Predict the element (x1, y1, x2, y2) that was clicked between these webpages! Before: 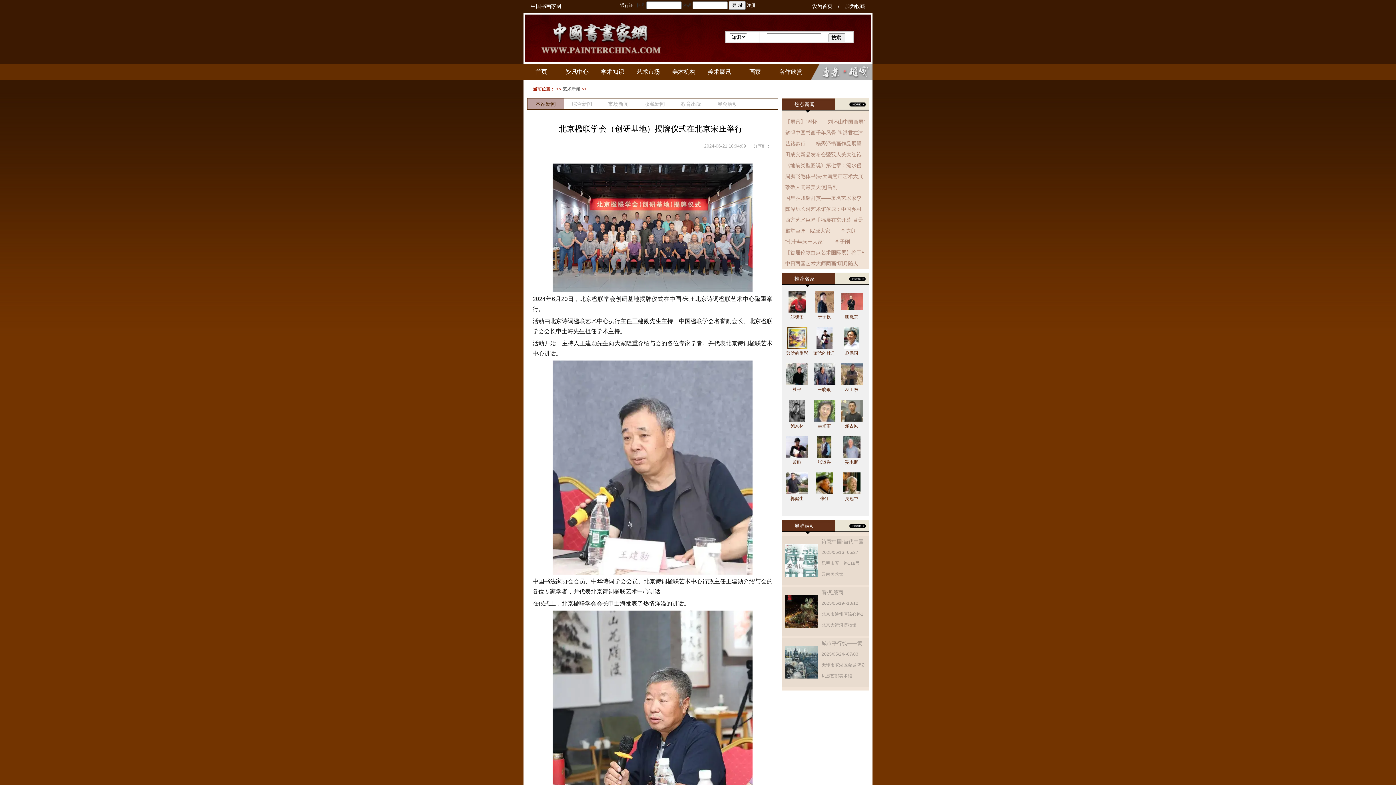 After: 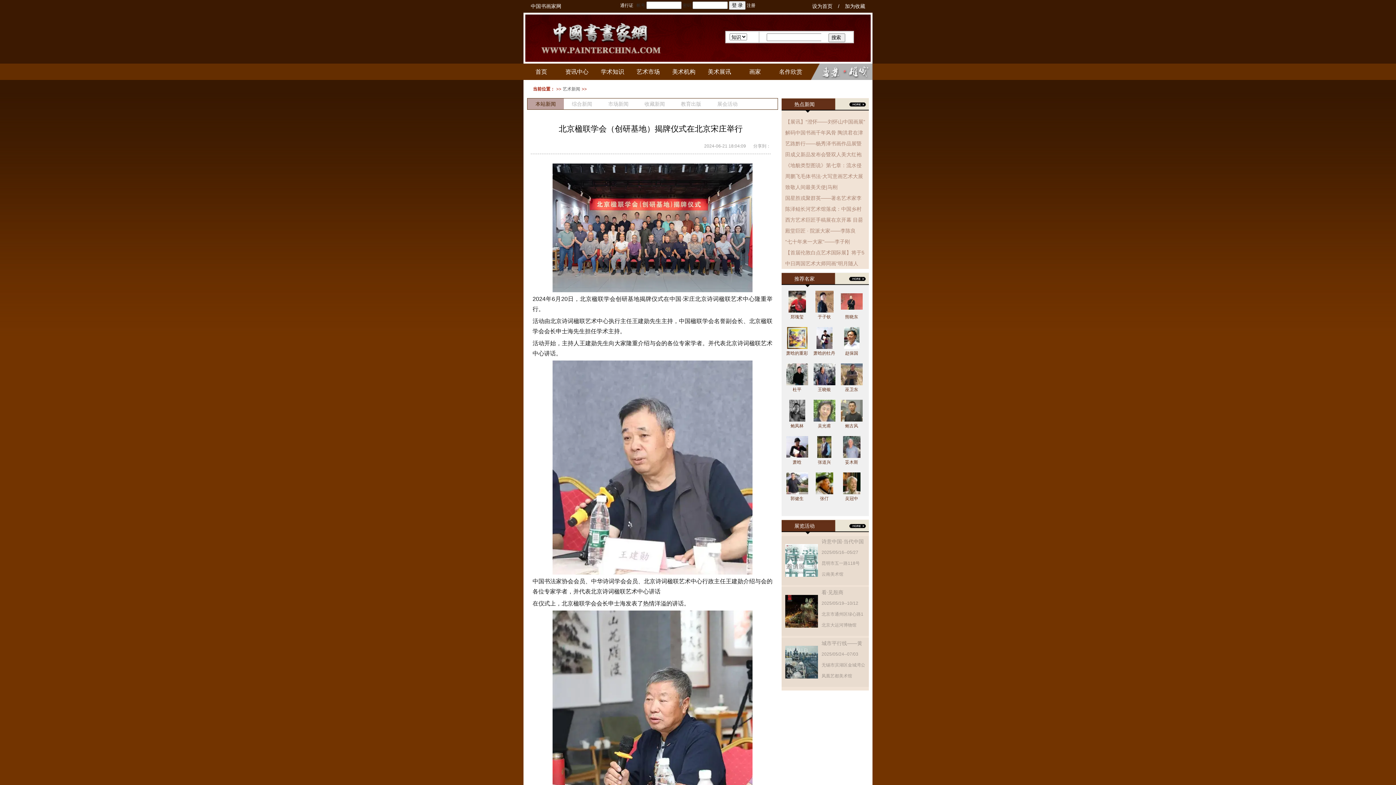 Action: bbox: (786, 371, 808, 376)